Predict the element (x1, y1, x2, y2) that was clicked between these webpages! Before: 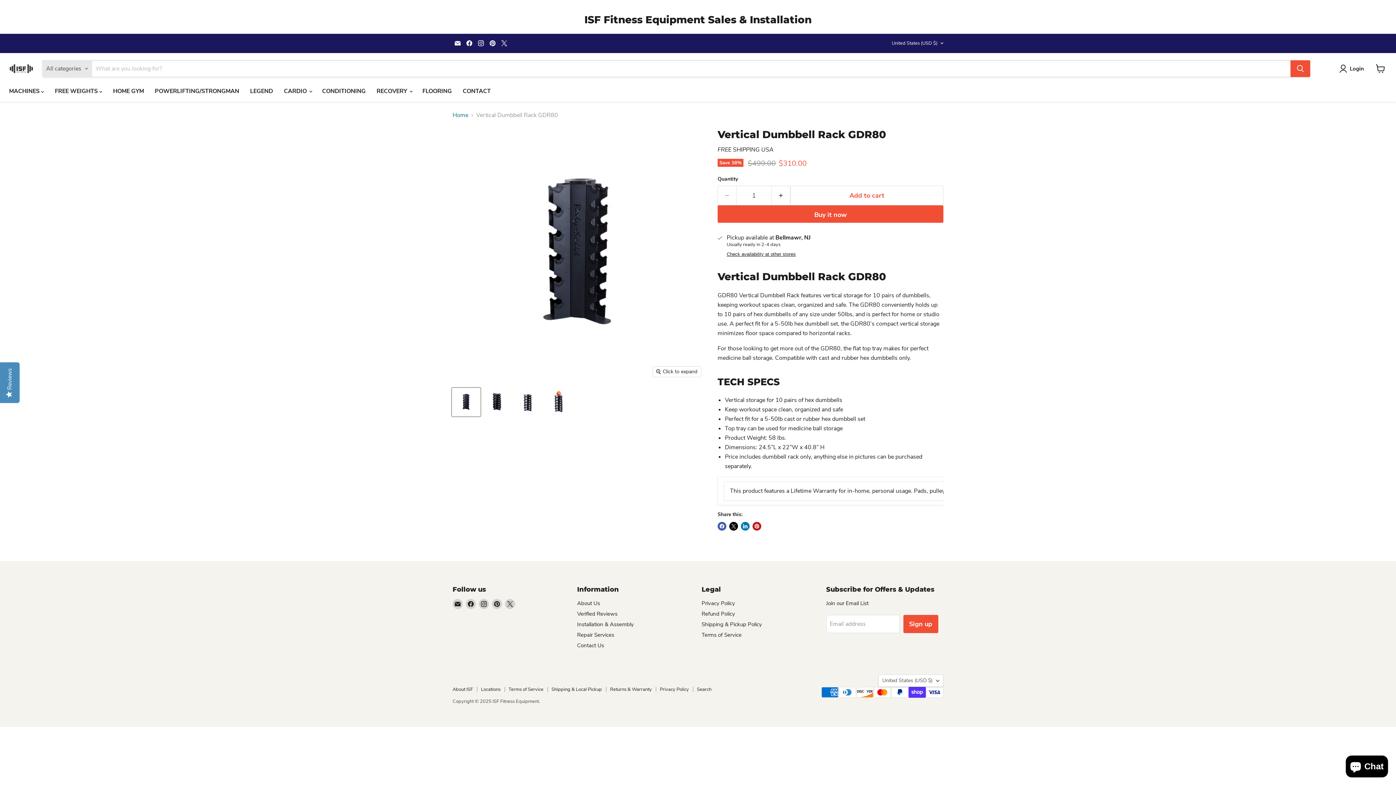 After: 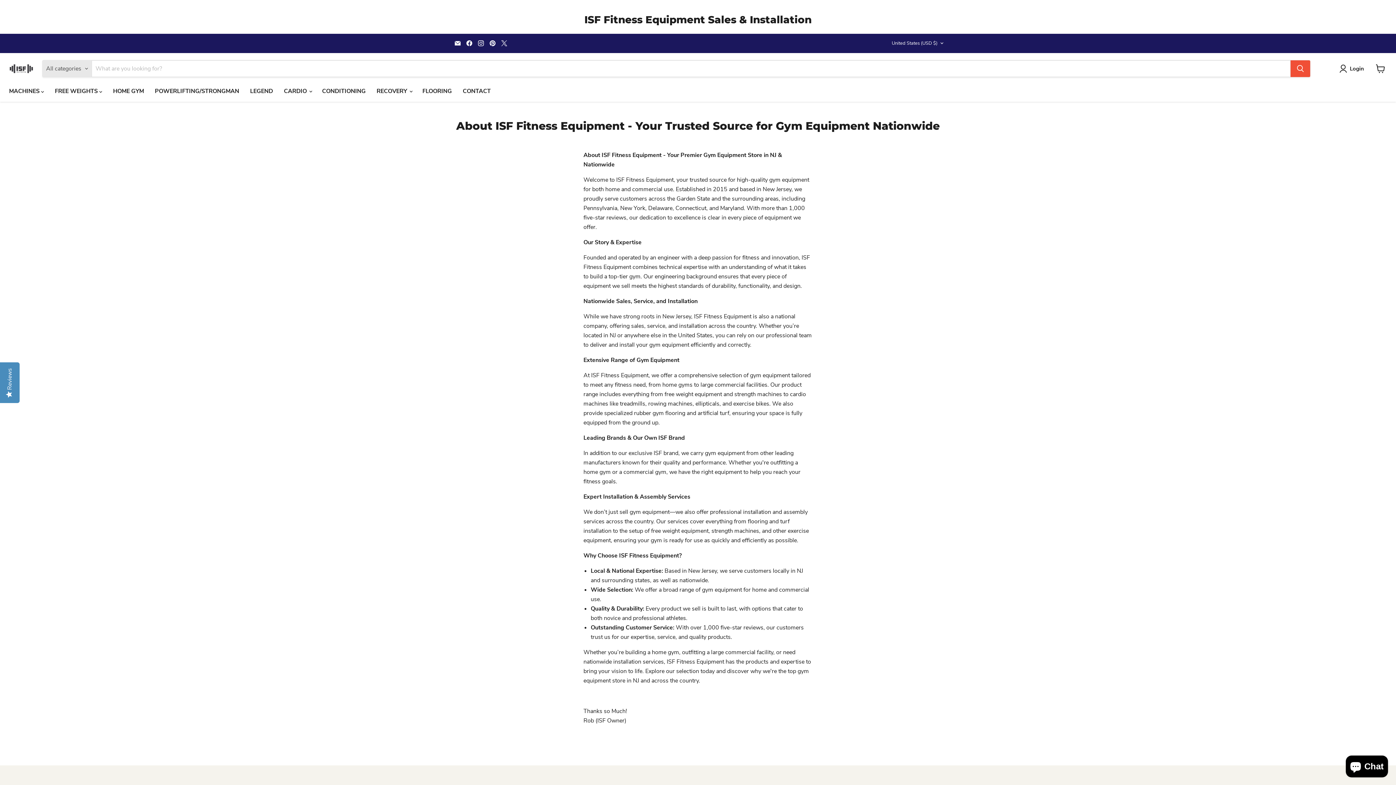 Action: label: About ISF bbox: (452, 686, 473, 693)